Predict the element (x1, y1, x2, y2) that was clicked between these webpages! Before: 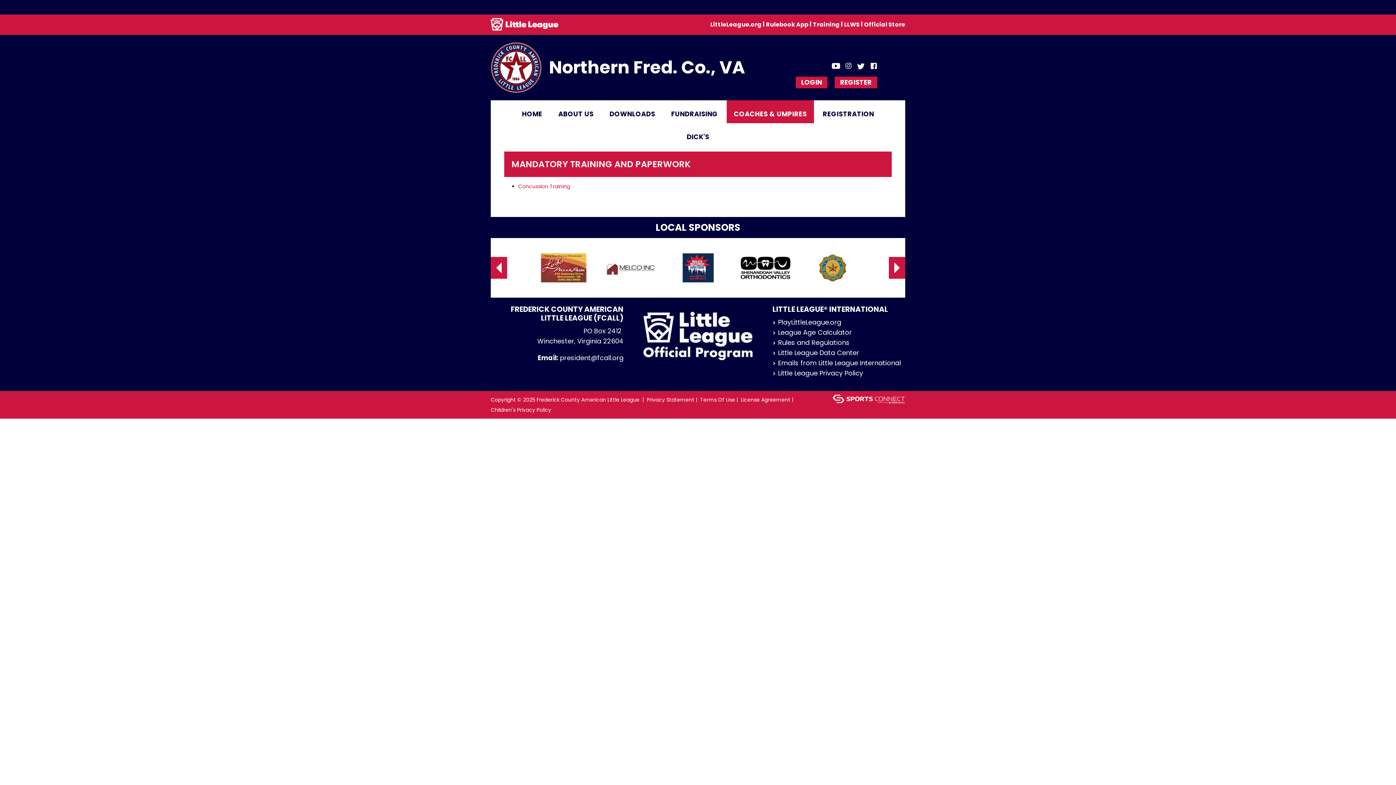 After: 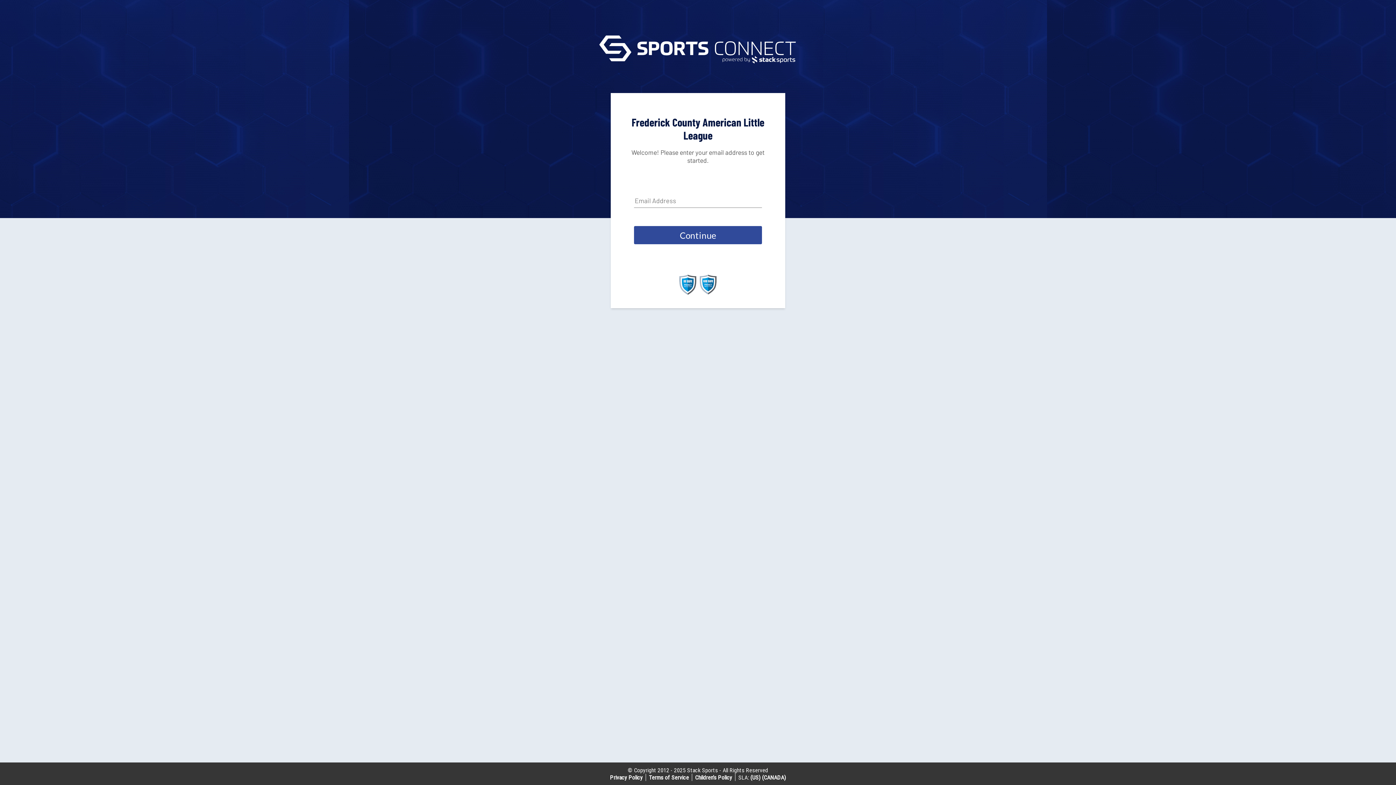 Action: label: LOGIN bbox: (796, 76, 827, 88)